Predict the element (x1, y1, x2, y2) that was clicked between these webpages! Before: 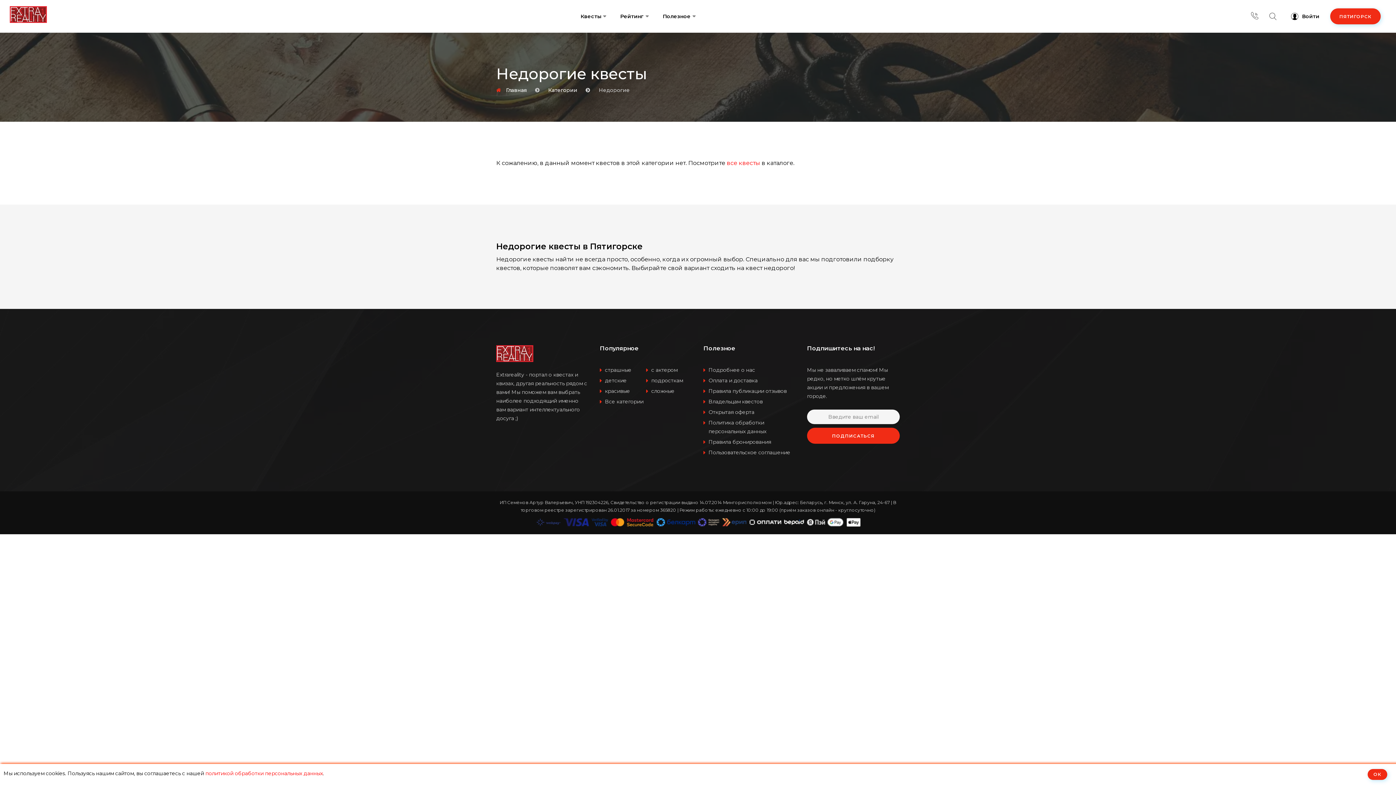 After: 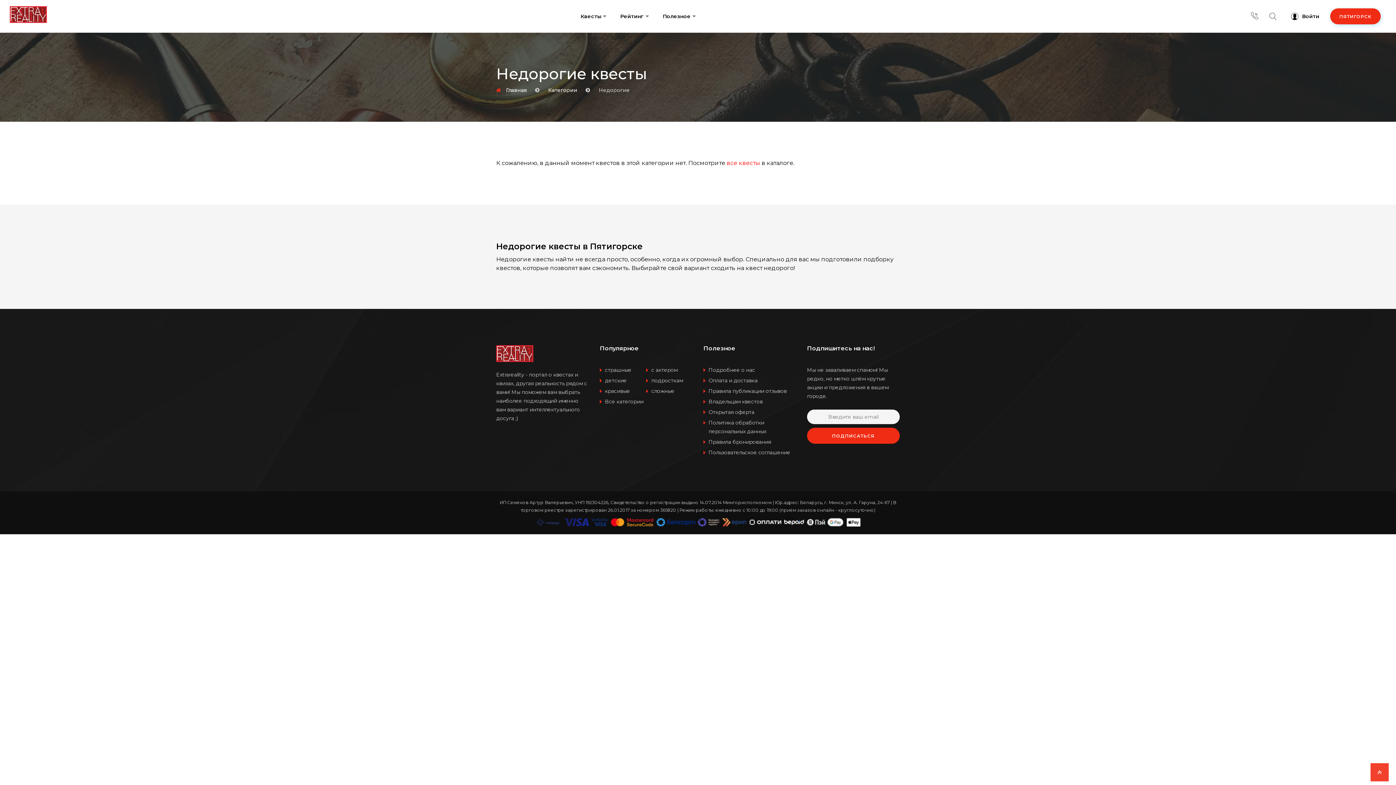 Action: label: ОК bbox: (1368, 769, 1387, 780)